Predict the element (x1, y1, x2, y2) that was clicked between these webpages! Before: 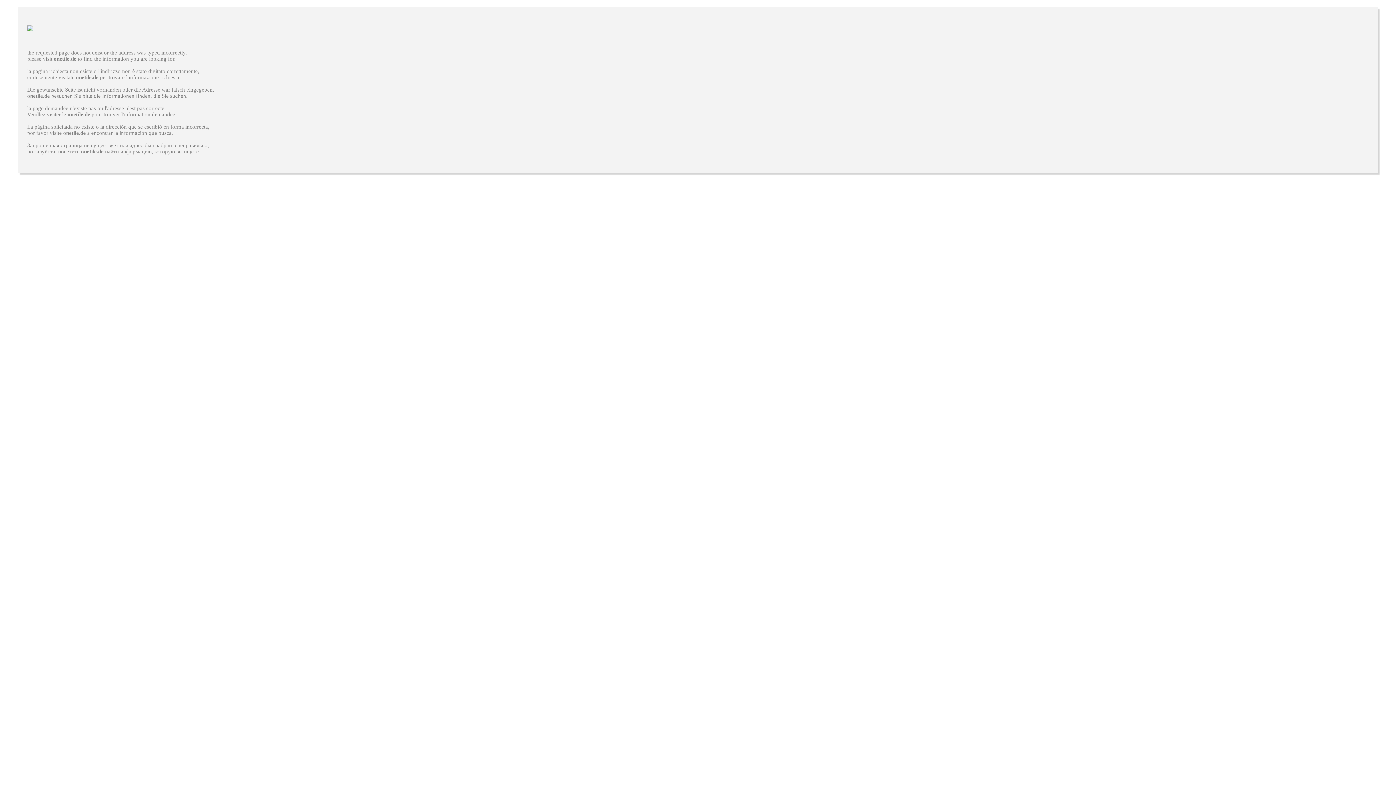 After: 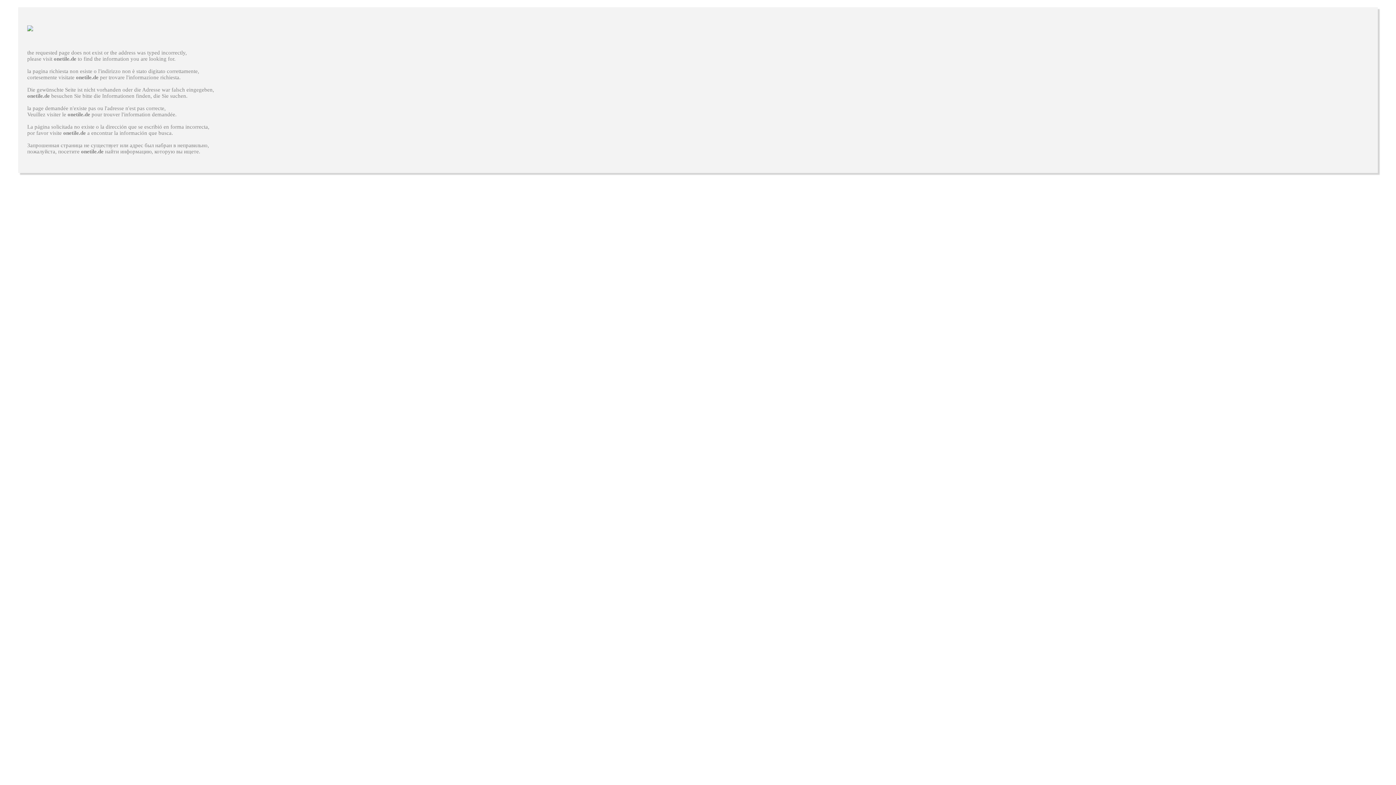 Action: bbox: (63, 130, 85, 136) label: onetile.de